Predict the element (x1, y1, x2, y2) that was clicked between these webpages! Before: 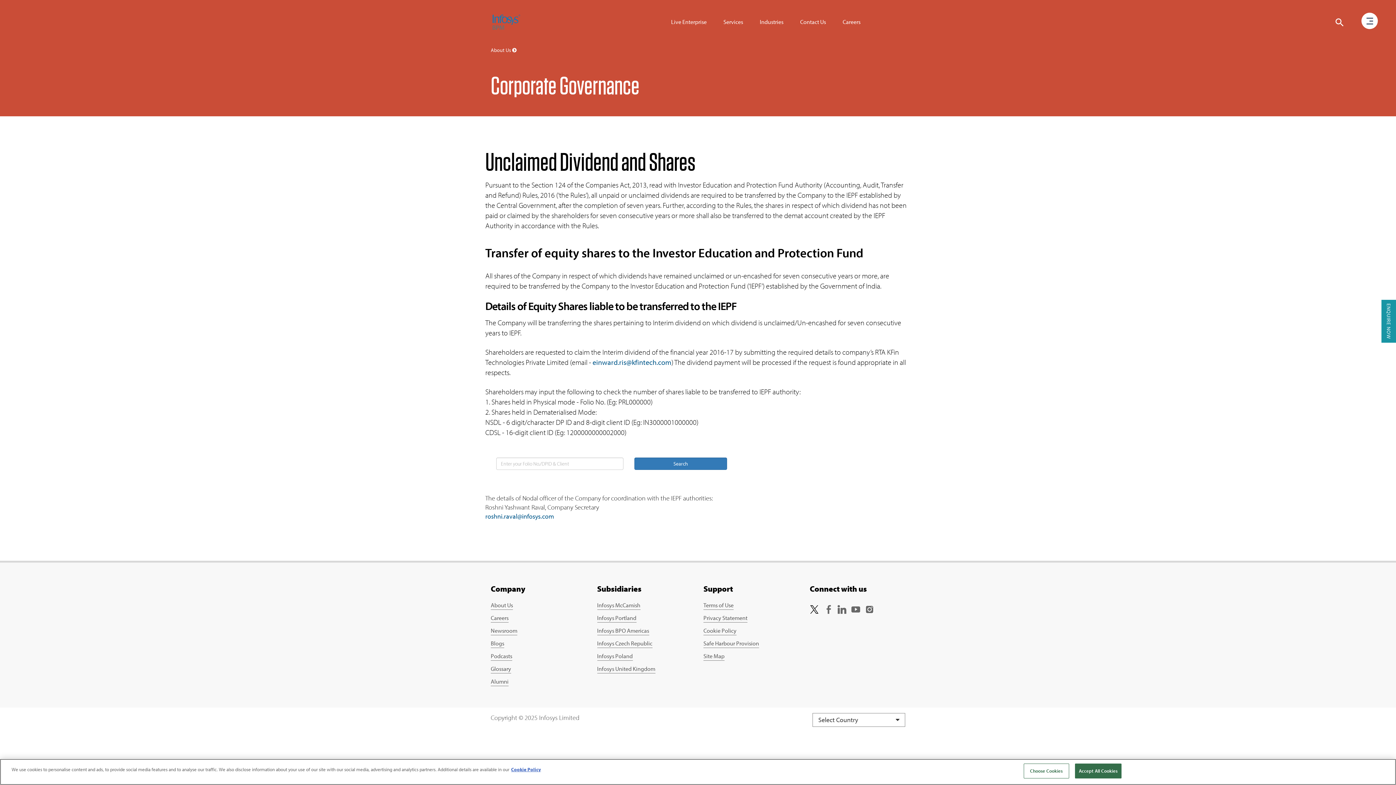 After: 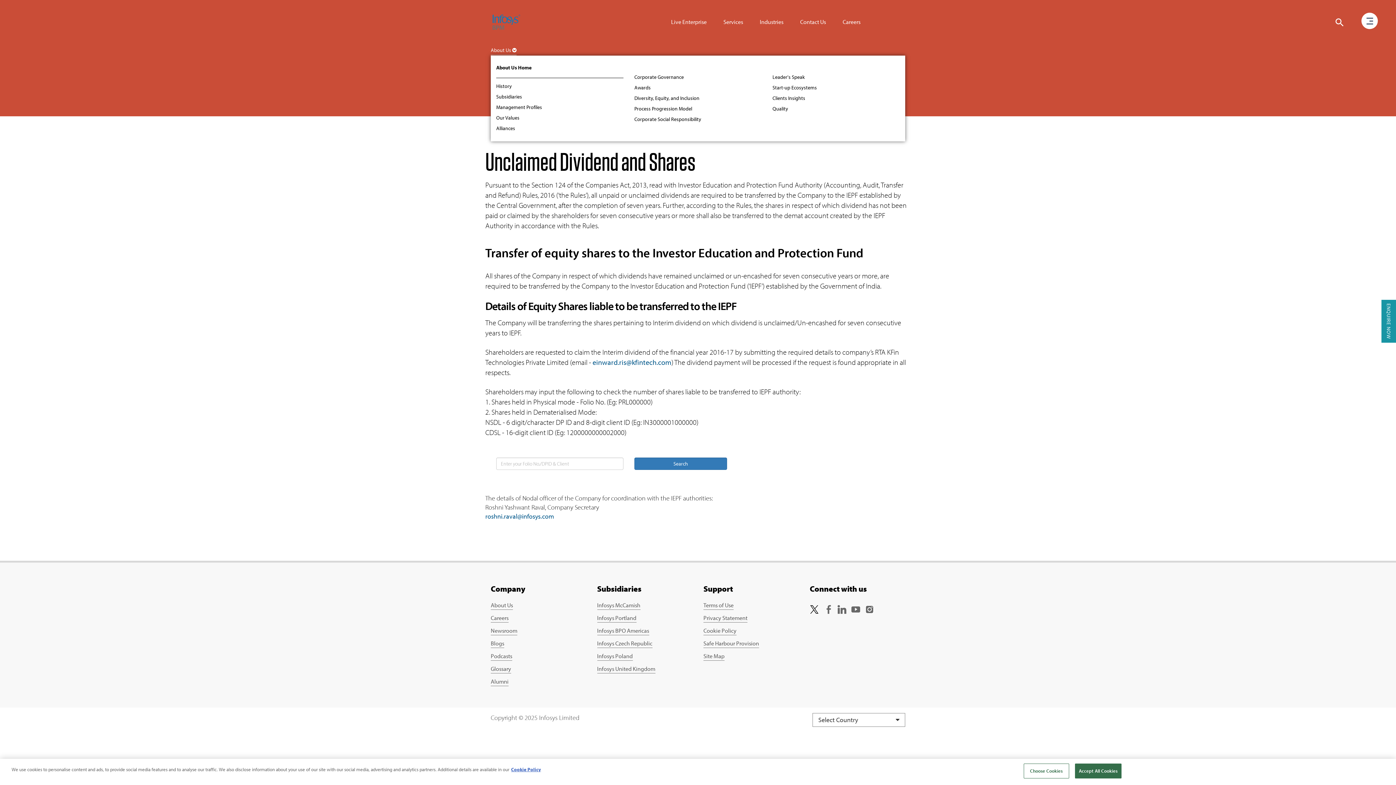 Action: bbox: (490, 46, 516, 55) label: About Us 